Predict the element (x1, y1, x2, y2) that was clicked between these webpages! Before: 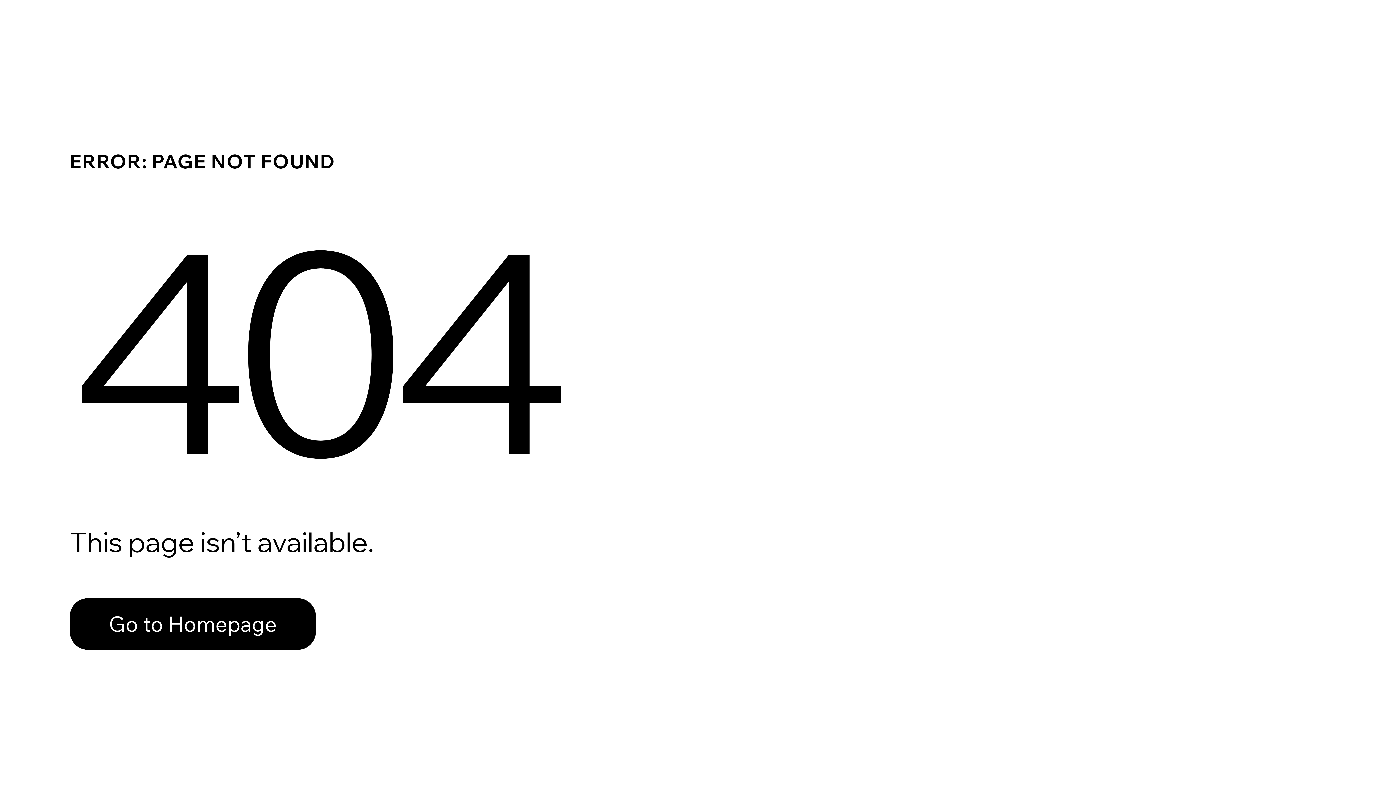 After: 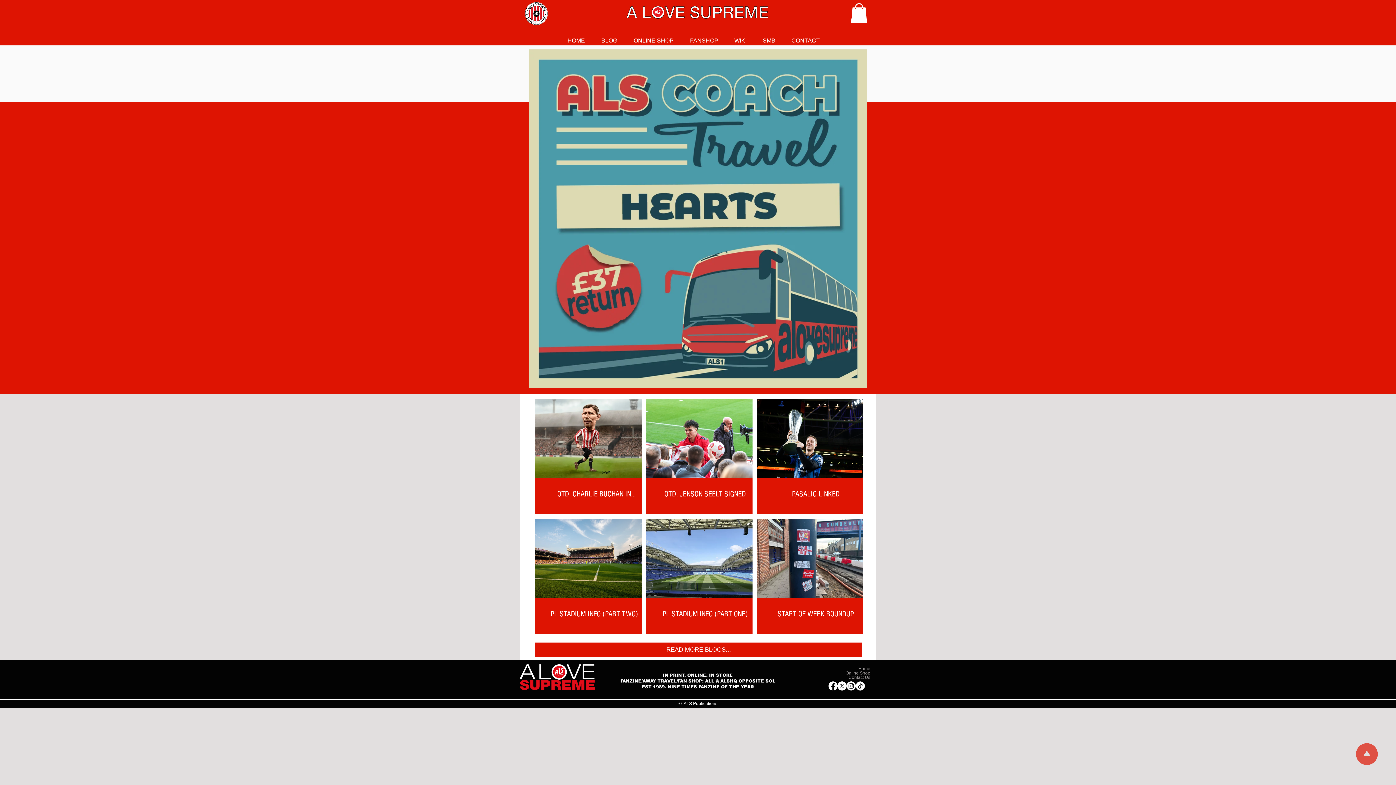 Action: label: Go to Homepage bbox: (69, 598, 316, 650)